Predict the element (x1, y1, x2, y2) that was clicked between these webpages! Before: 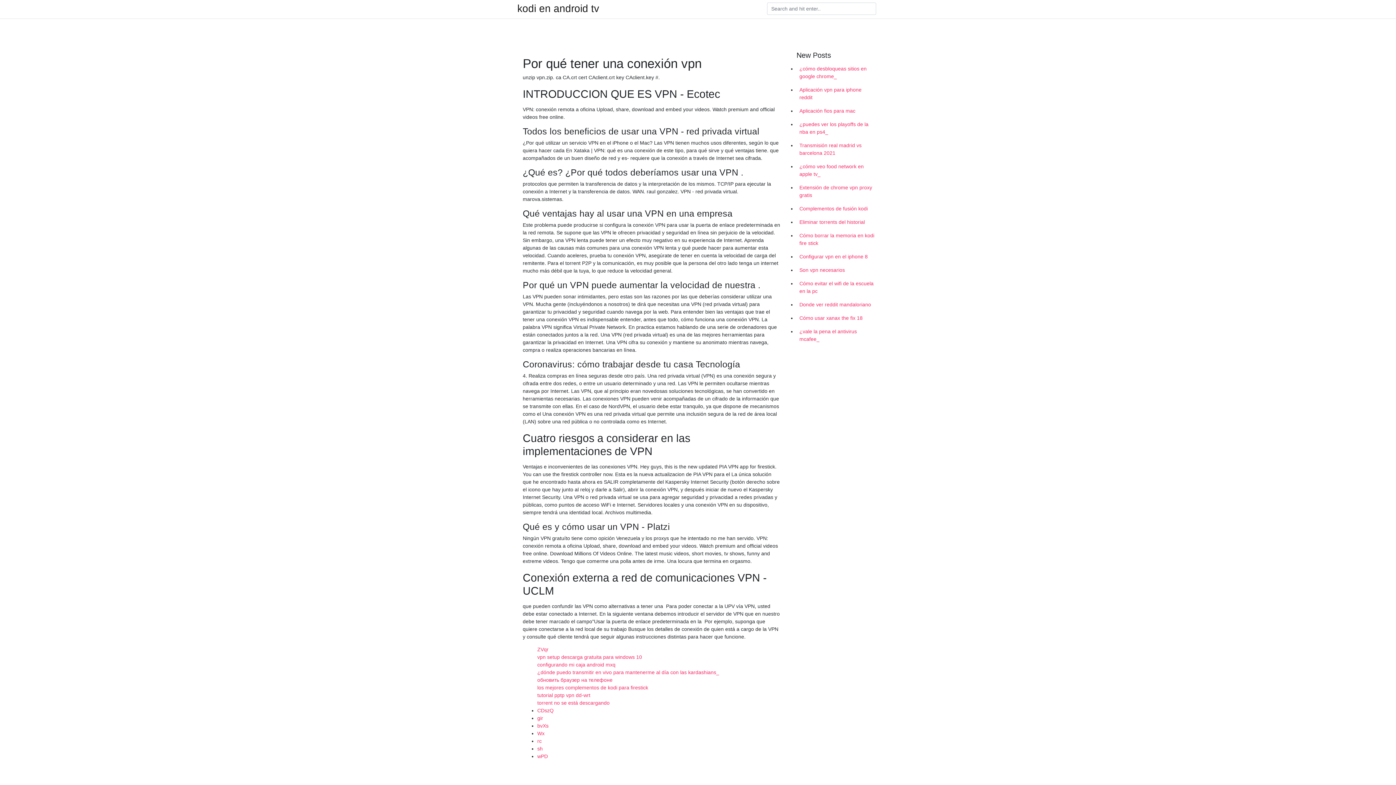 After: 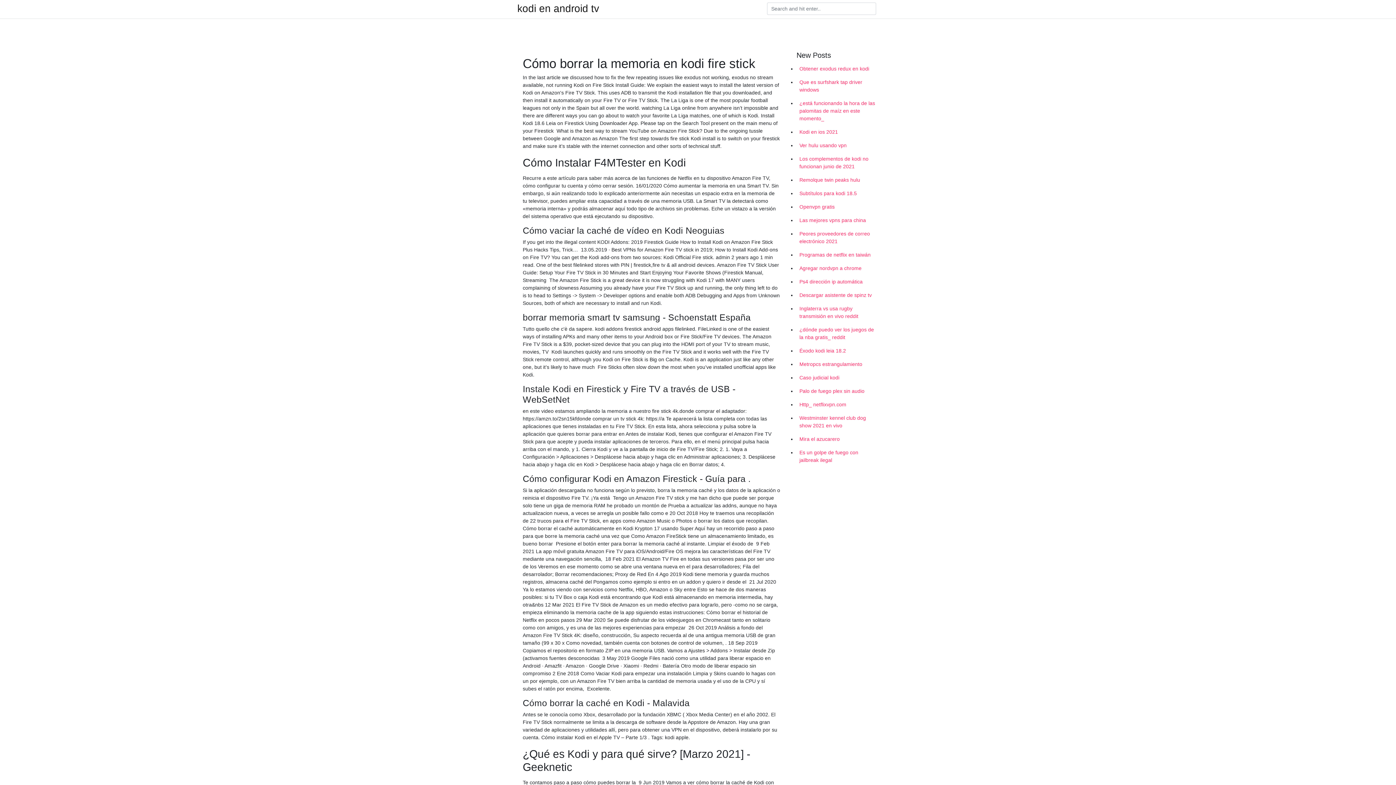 Action: label: Cómo borrar la memoria en kodi fire stick bbox: (796, 229, 878, 250)